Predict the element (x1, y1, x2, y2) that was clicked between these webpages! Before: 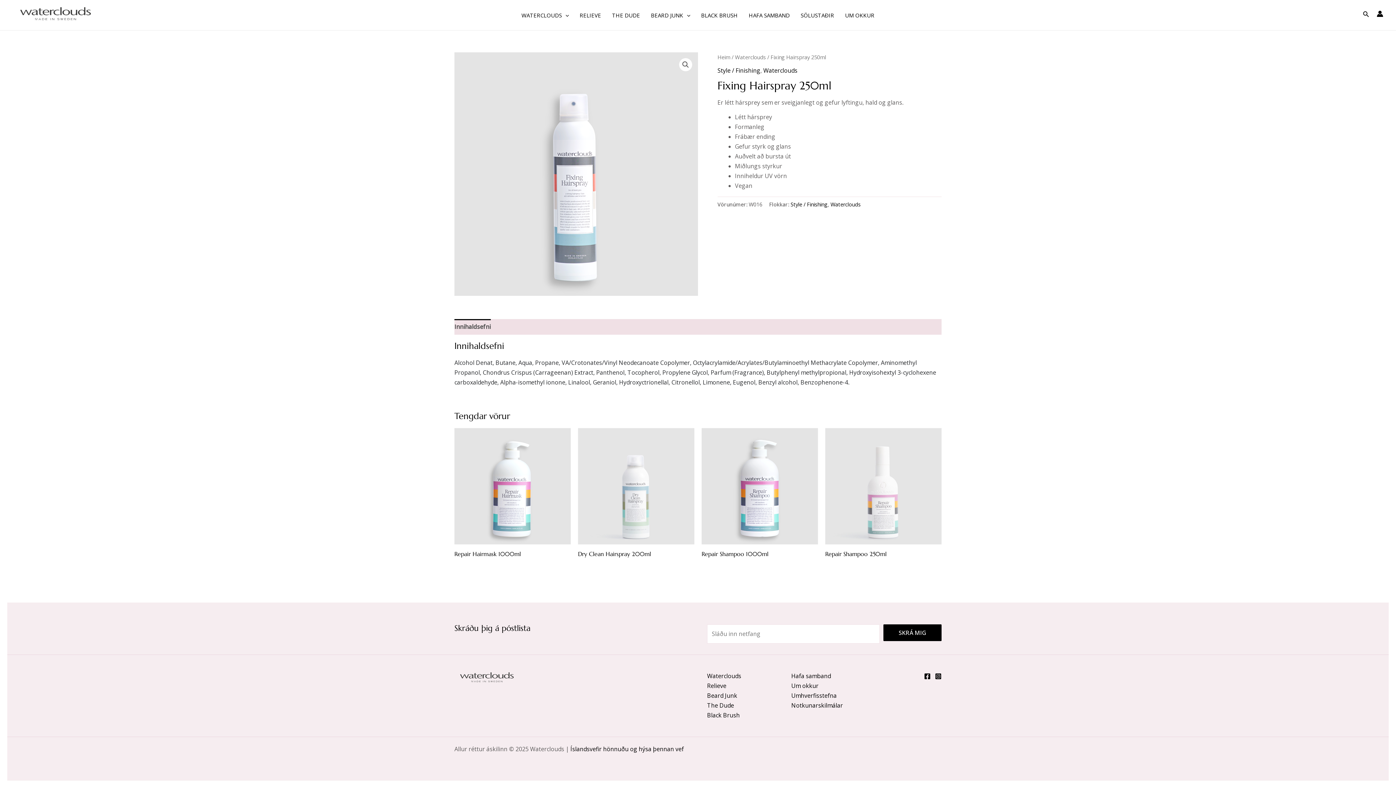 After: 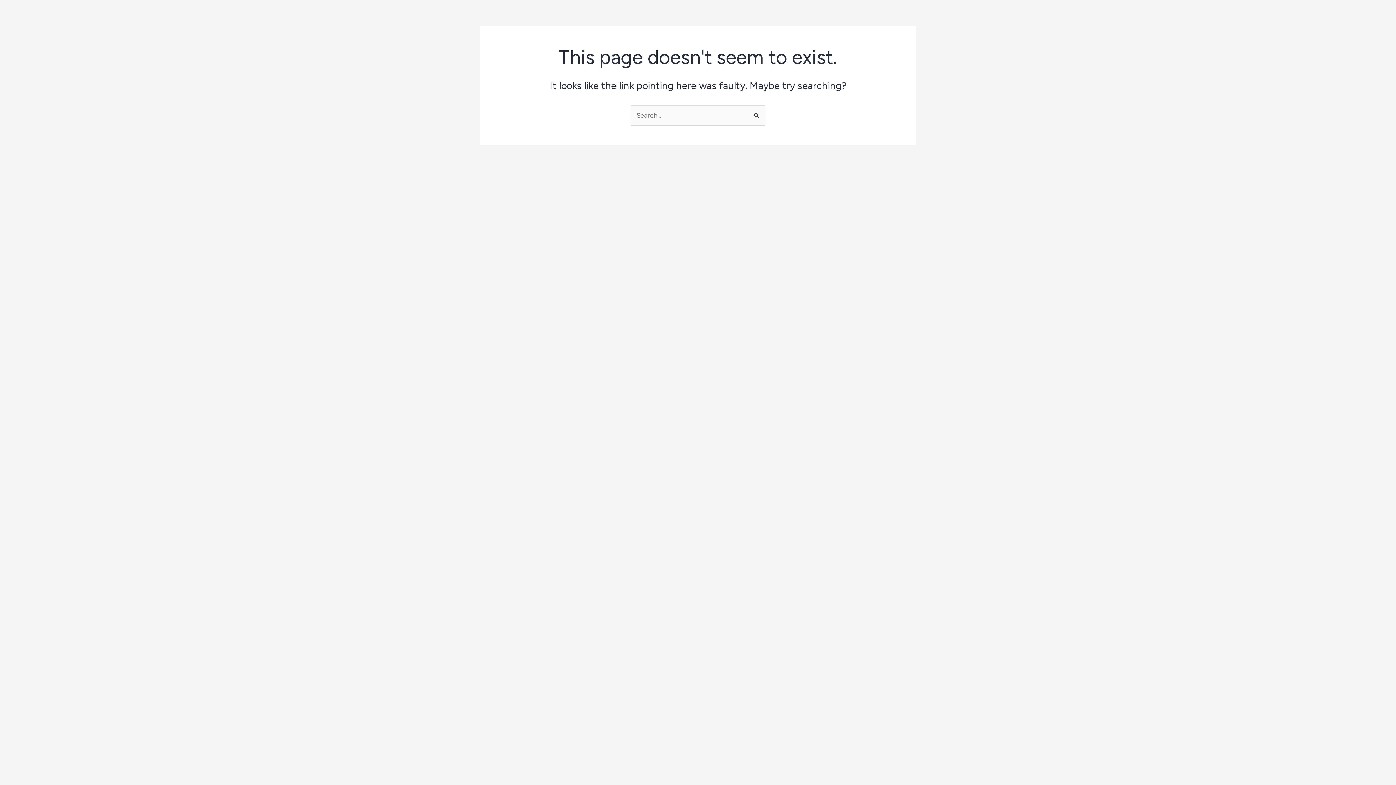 Action: bbox: (1377, 10, 1383, 16) label: Account icon link